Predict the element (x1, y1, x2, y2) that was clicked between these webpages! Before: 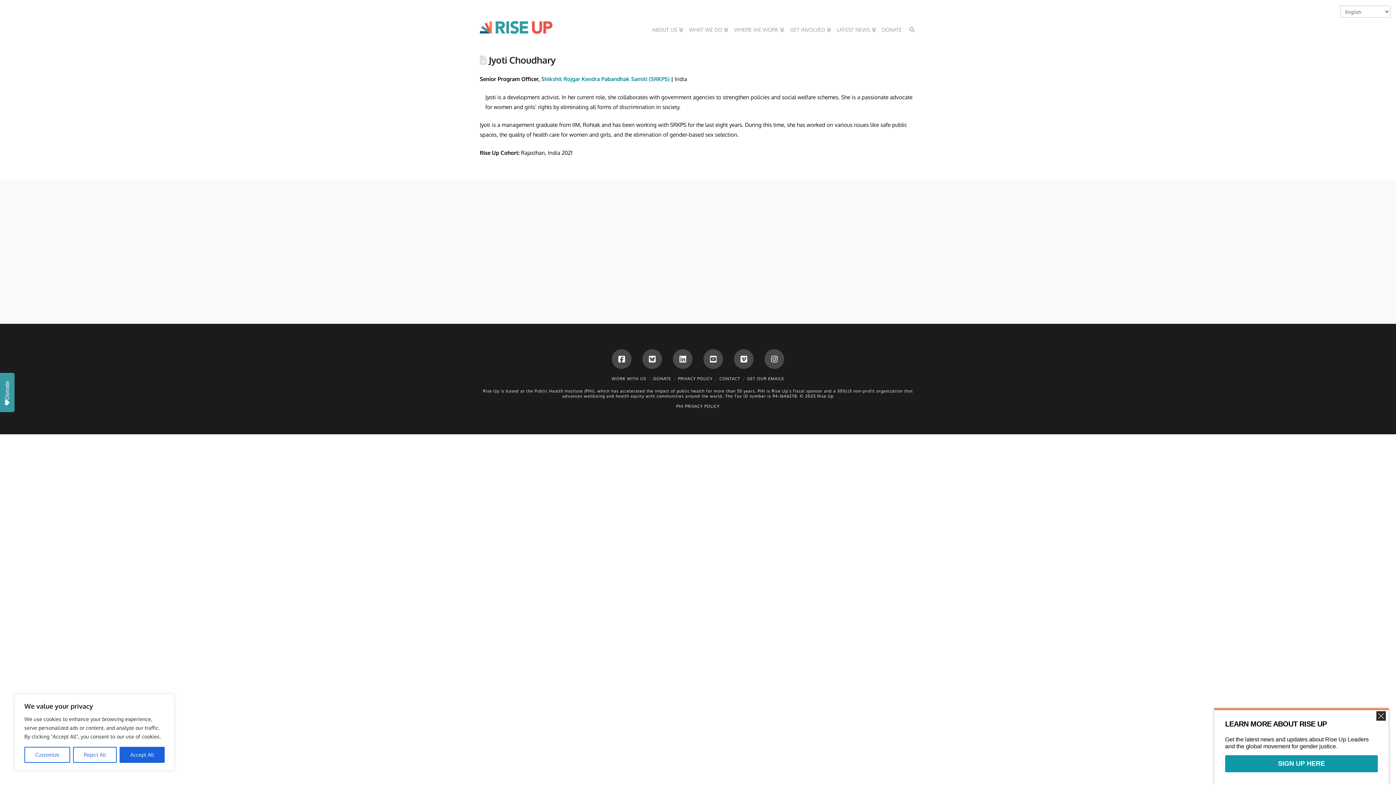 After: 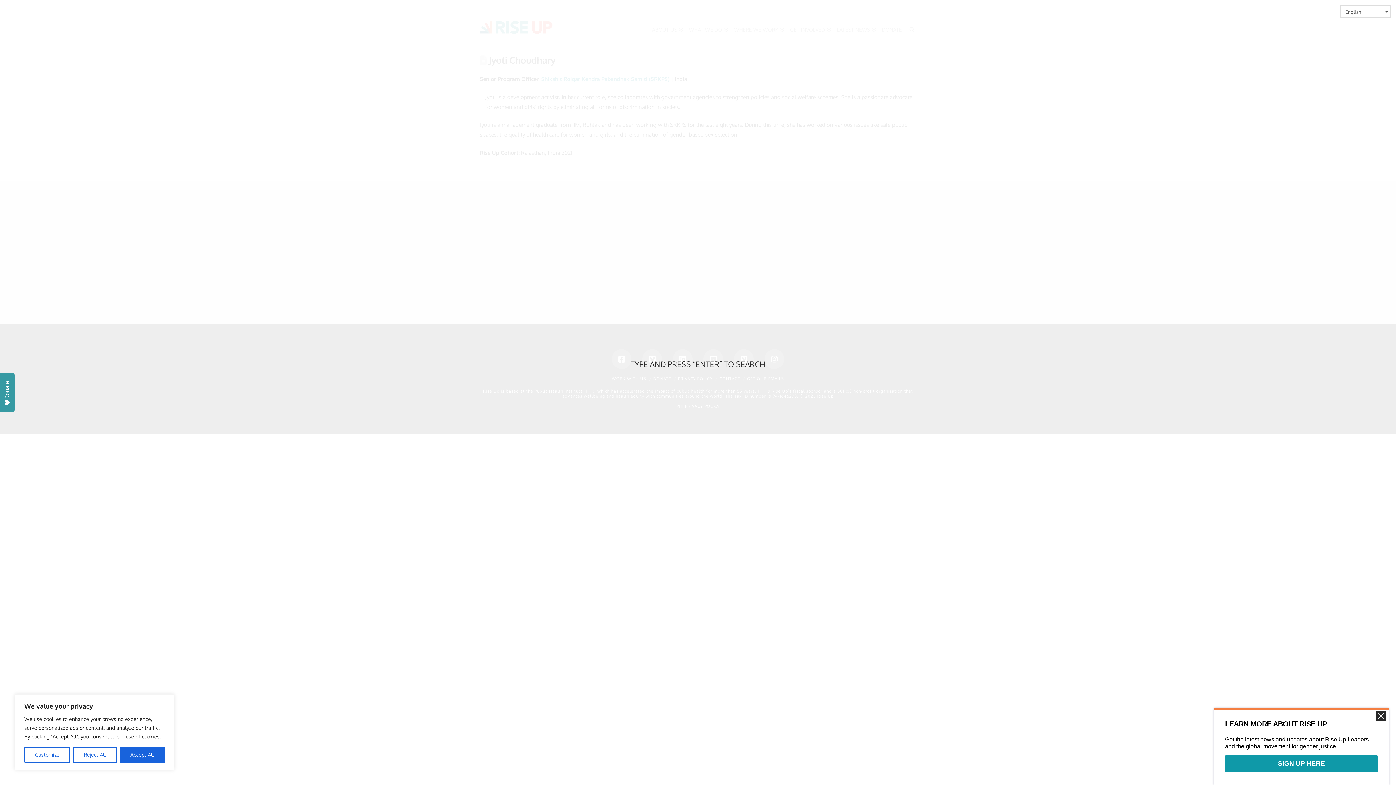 Action: label: Navigation Search bbox: (905, 0, 916, 40)